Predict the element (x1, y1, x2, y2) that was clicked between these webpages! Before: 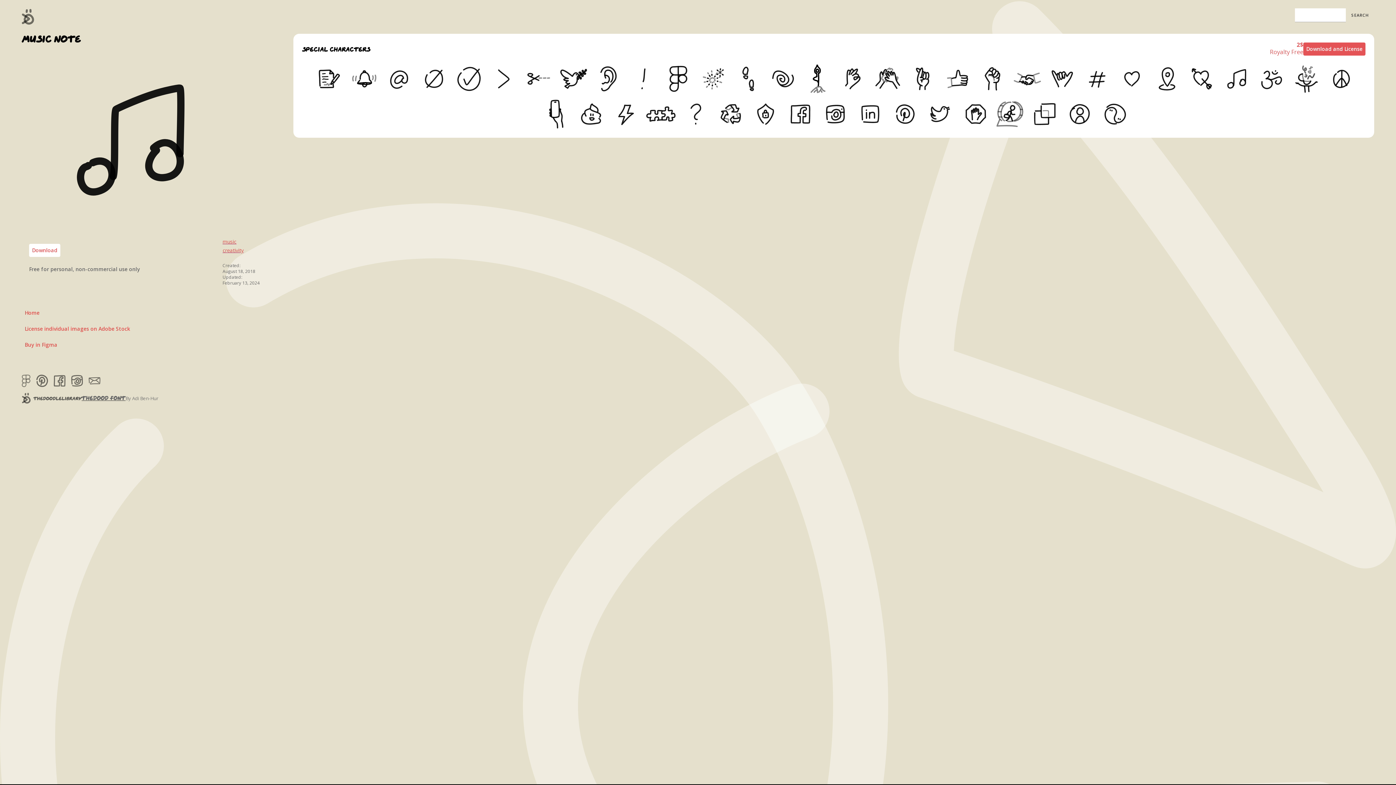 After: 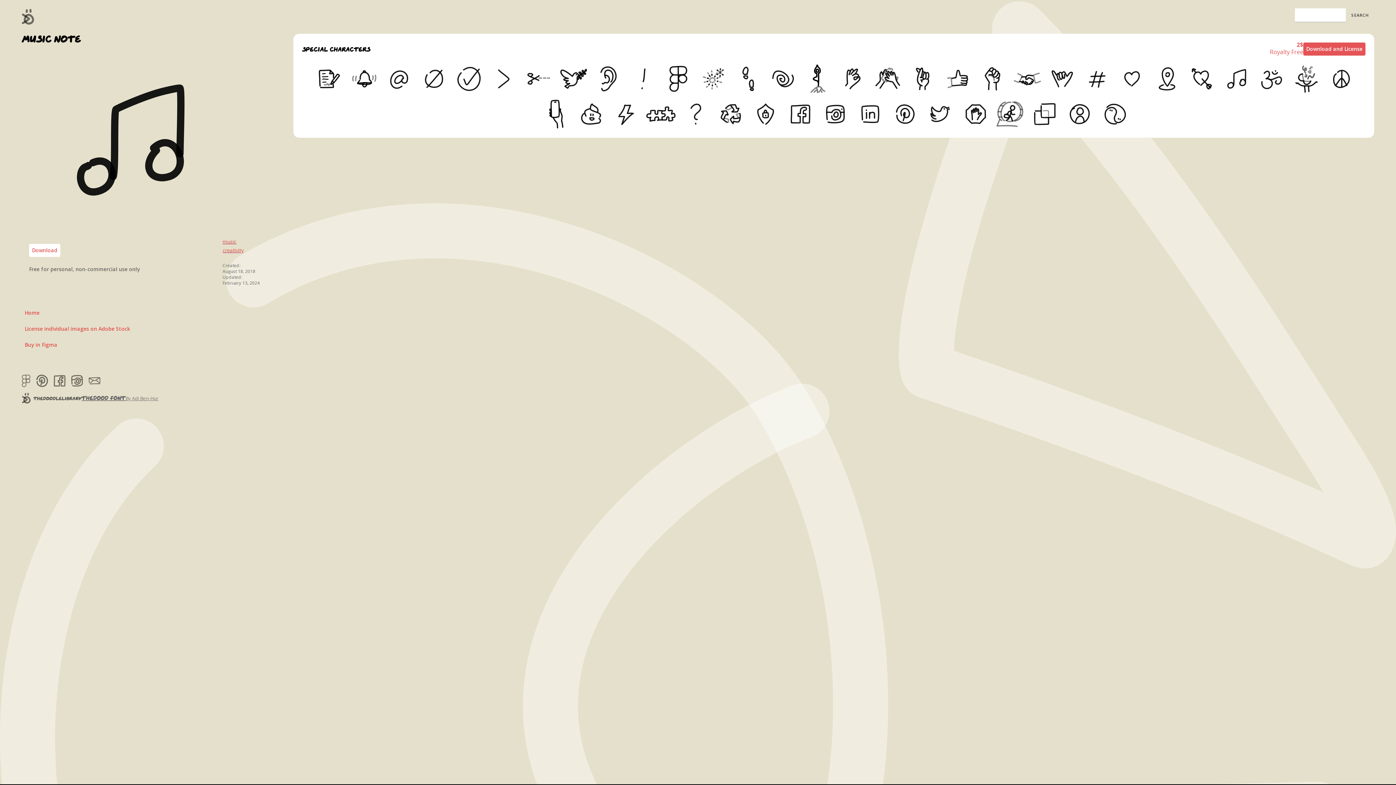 Action: bbox: (125, 394, 158, 402) label: By Adi Ben-Hur